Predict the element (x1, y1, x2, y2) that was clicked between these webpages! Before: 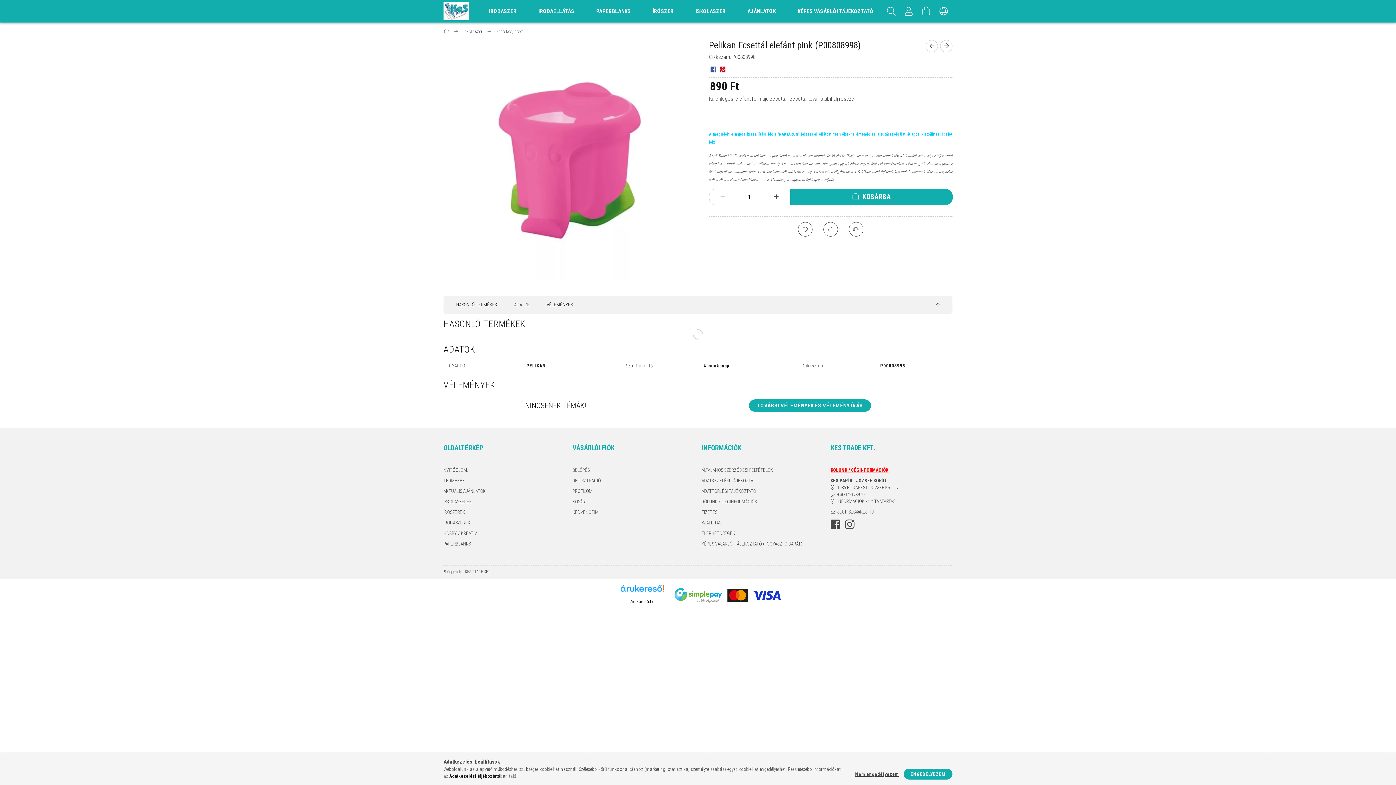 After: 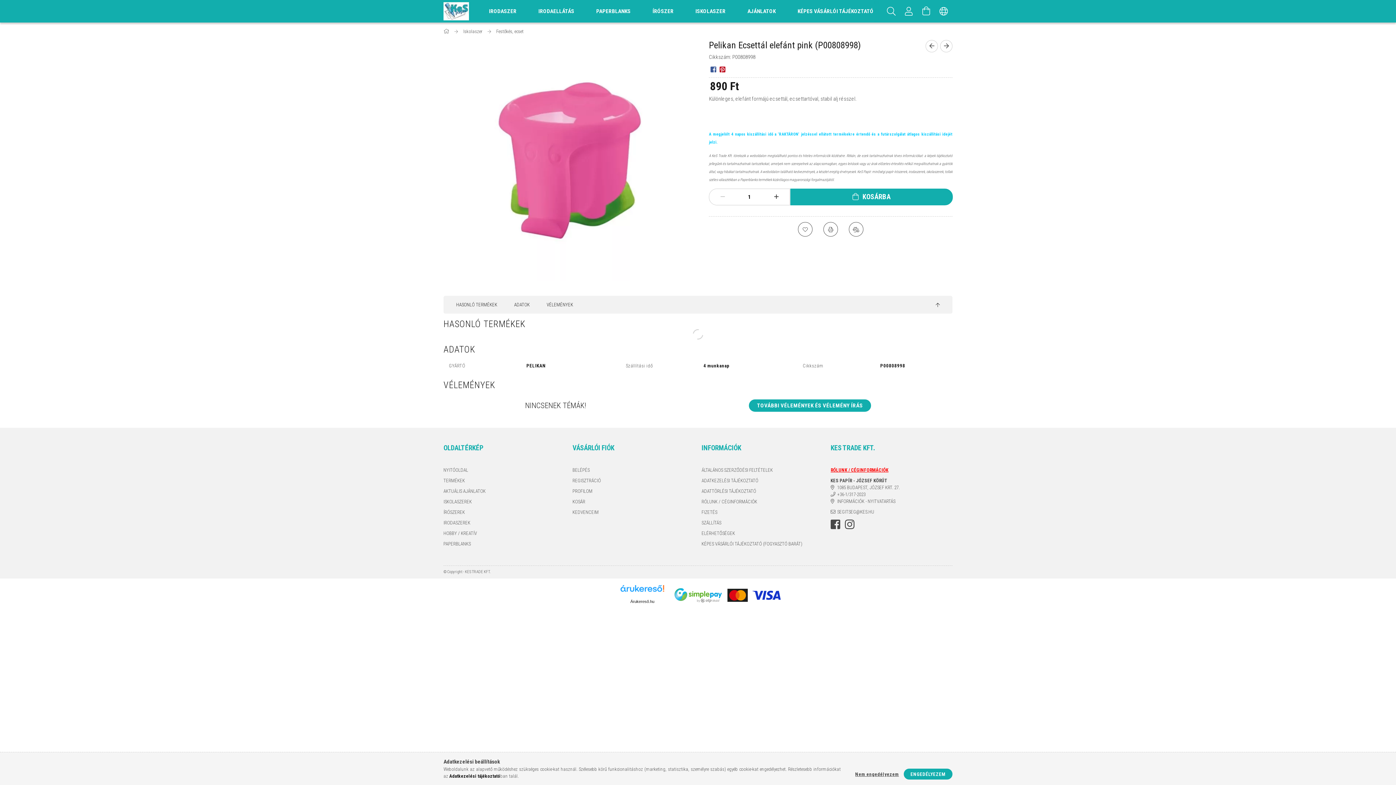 Action: bbox: (620, 585, 664, 597)